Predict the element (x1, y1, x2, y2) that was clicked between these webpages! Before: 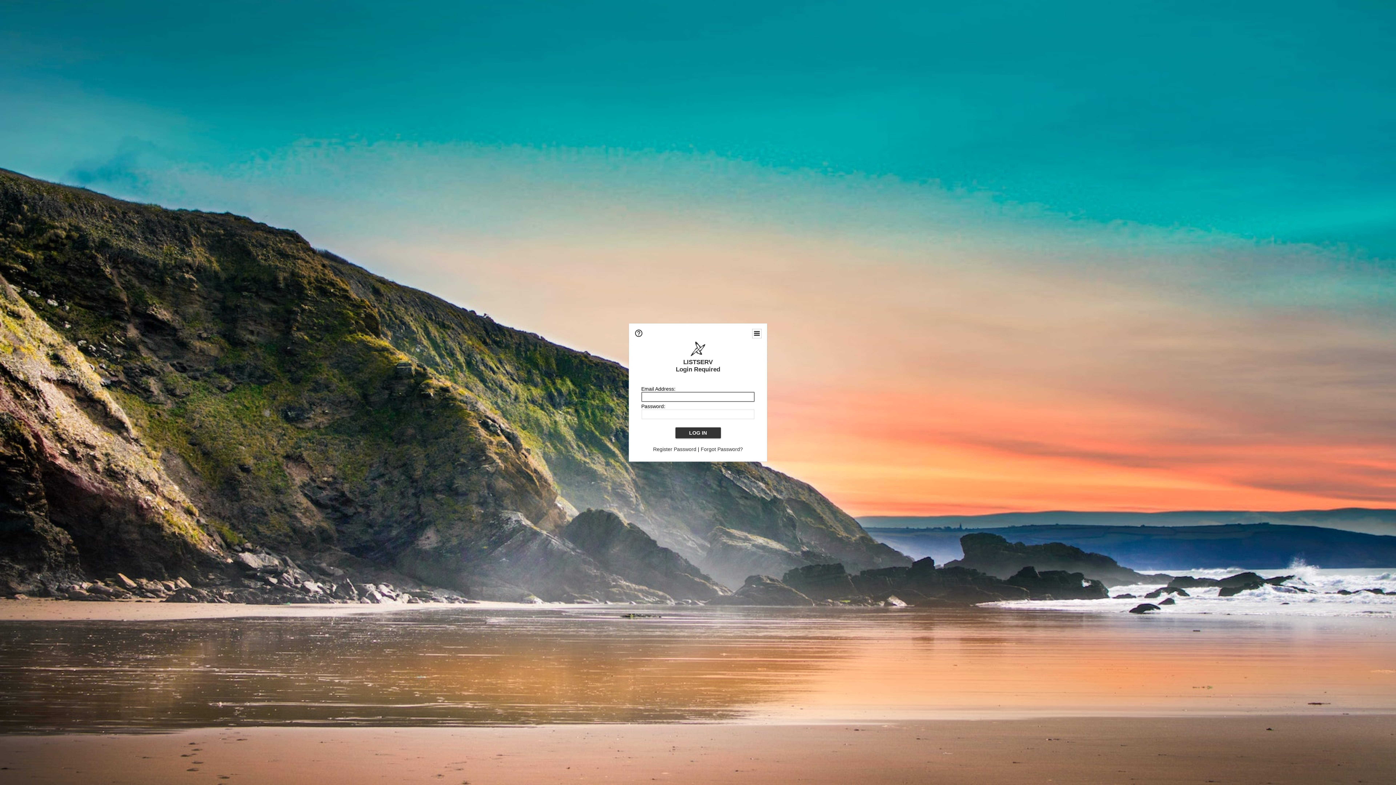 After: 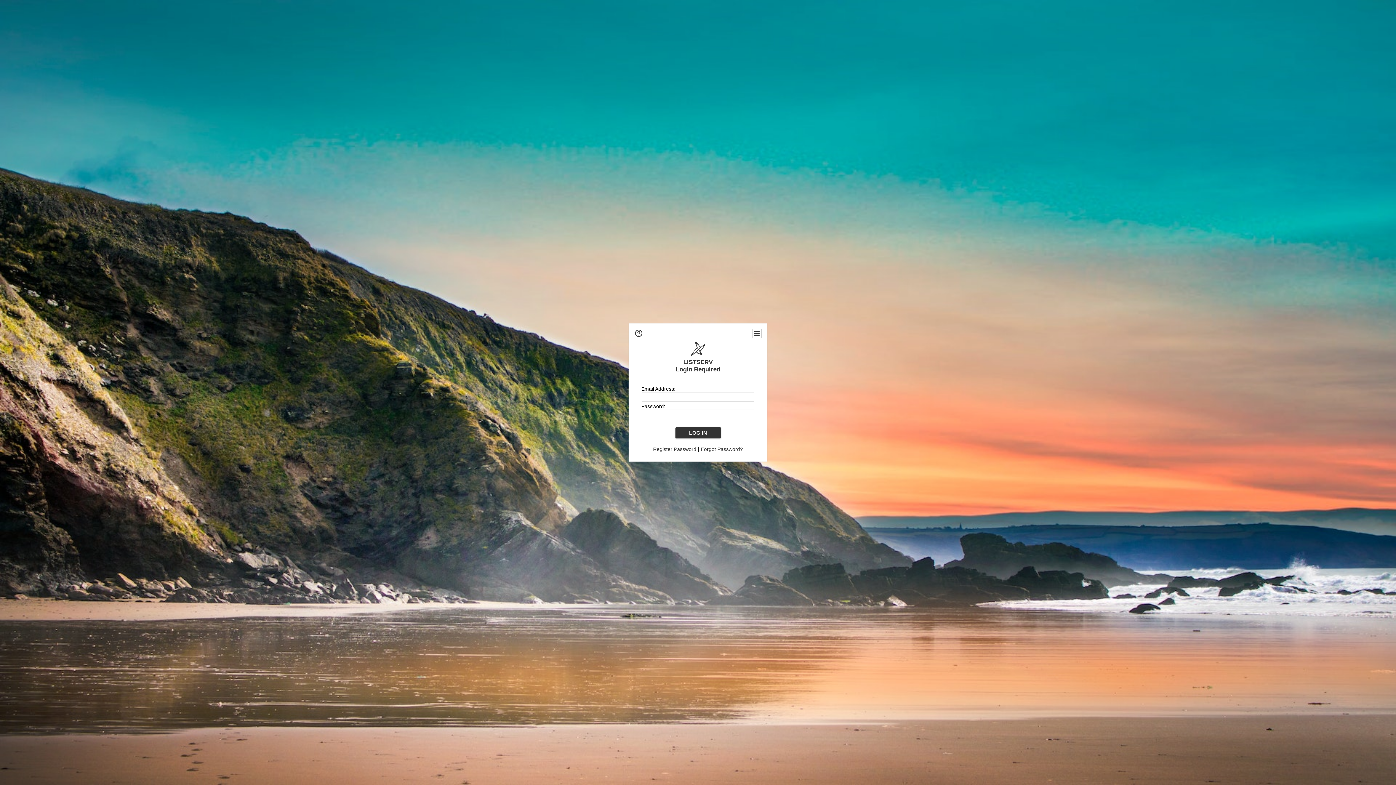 Action: bbox: (634, 333, 643, 338)